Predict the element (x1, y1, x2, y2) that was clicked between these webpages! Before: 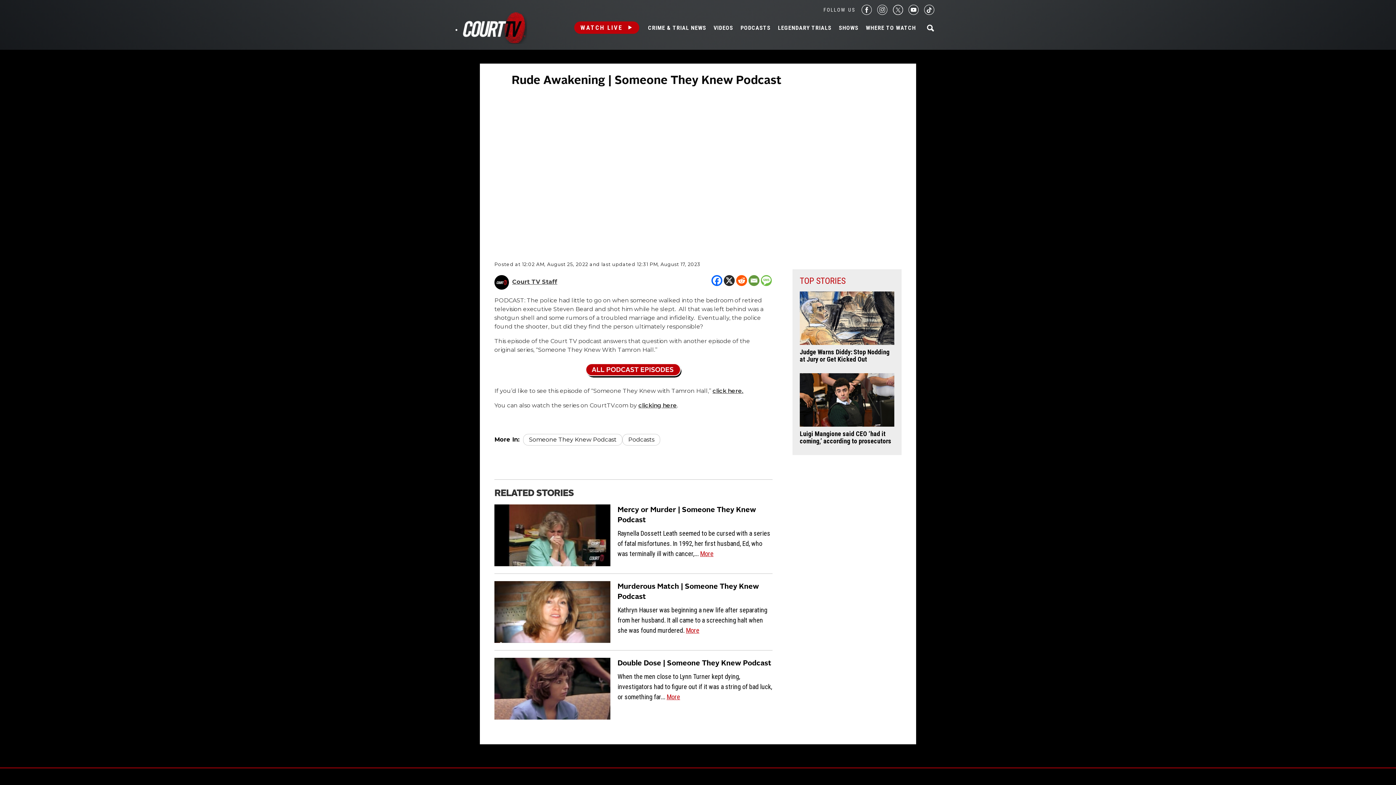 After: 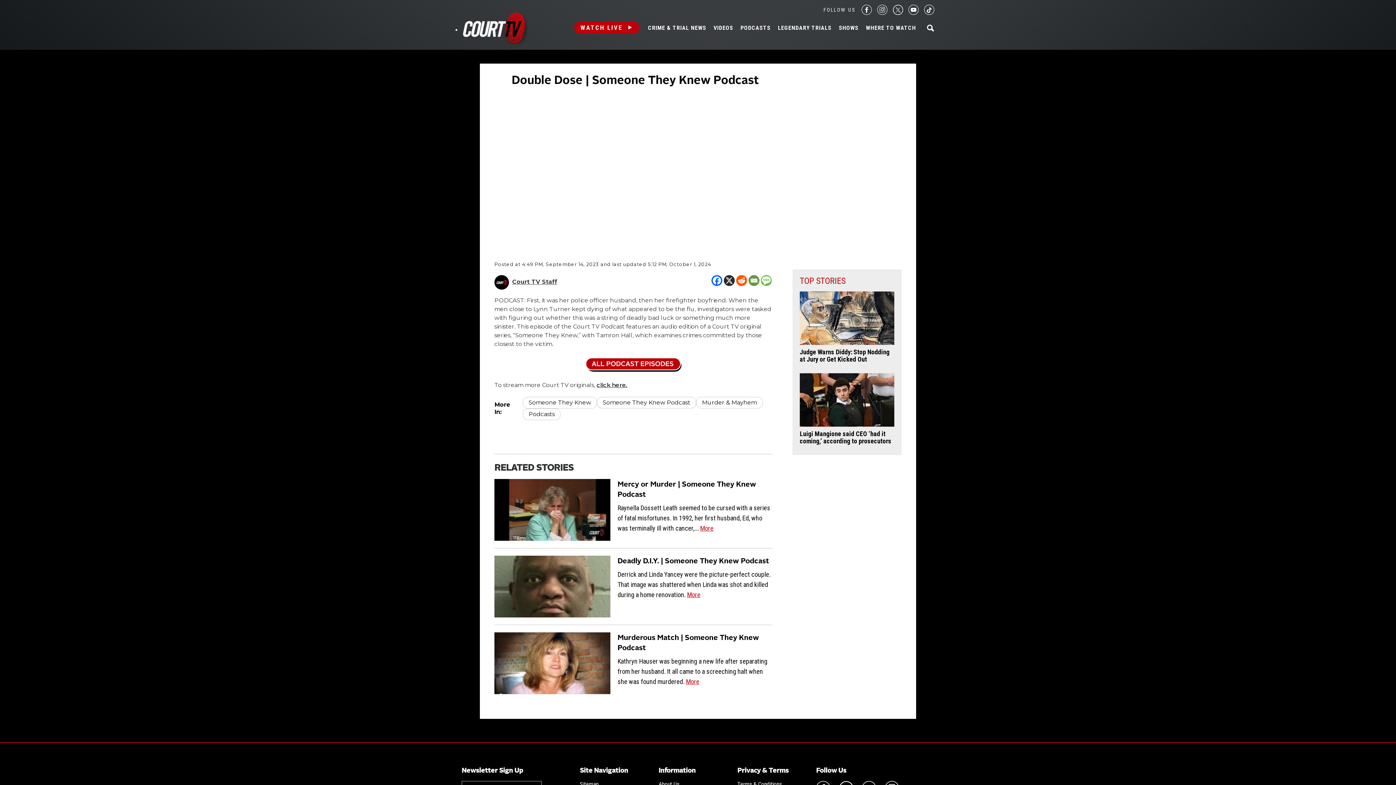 Action: label: Double Dose | Someone They Knew Podcast bbox: (617, 660, 771, 667)